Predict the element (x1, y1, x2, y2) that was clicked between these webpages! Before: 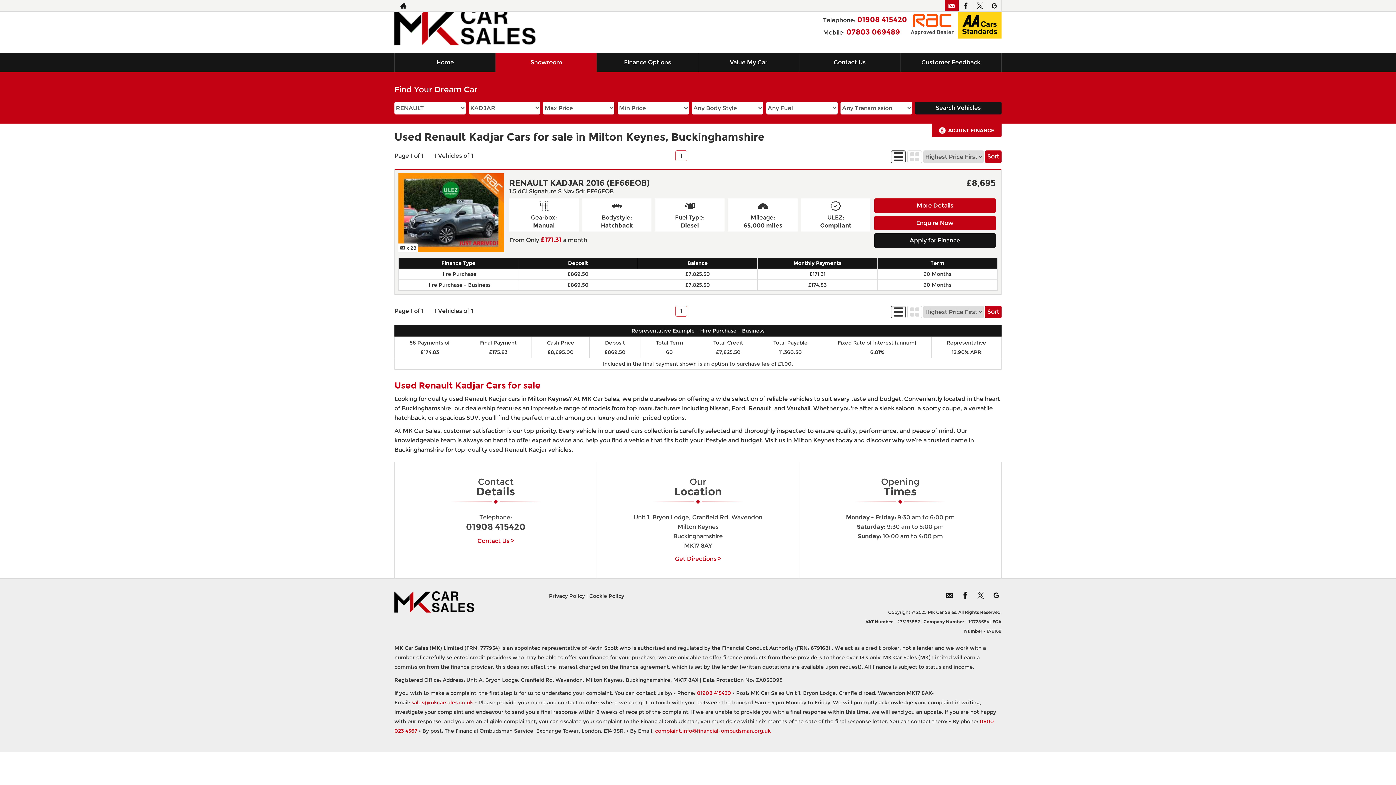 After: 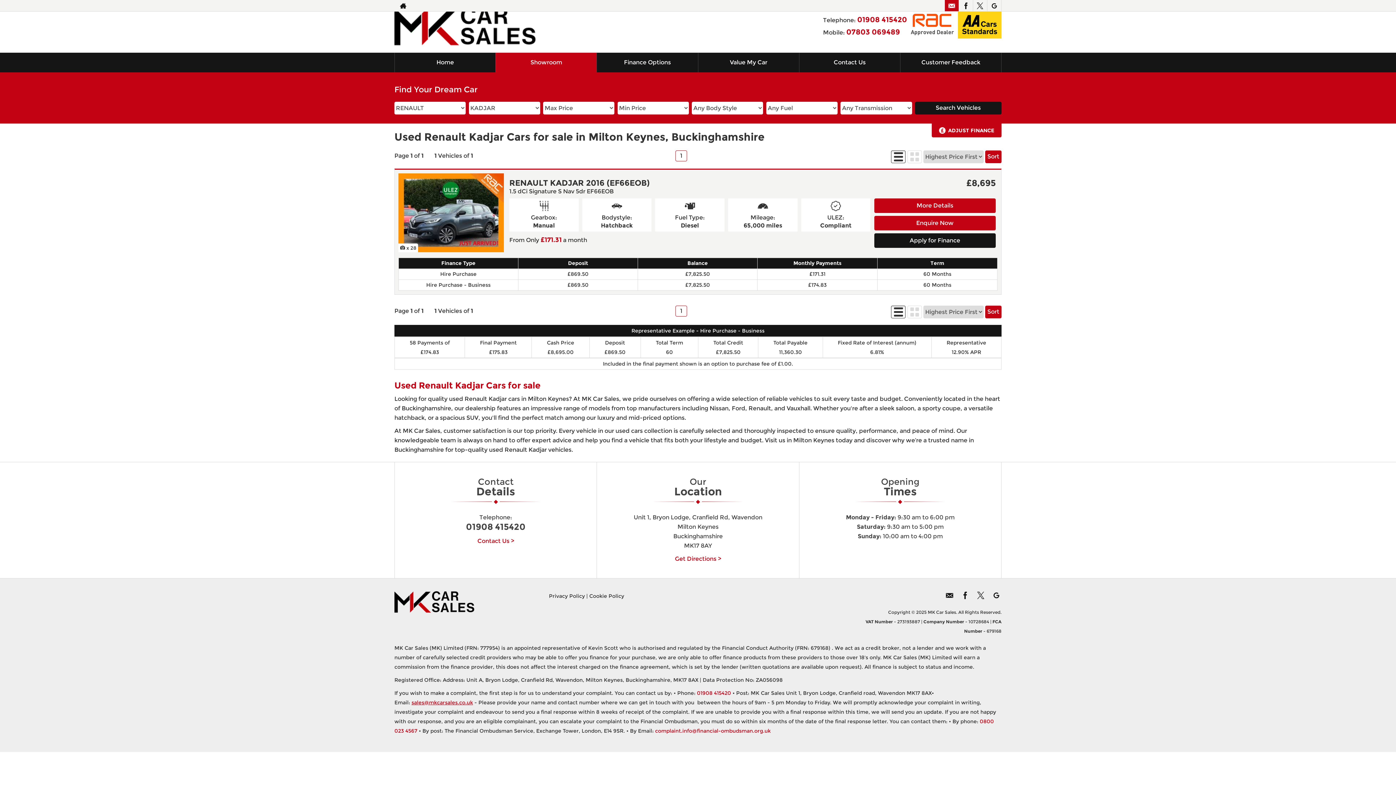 Action: label: sales@mkcarsales.co.uk bbox: (411, 699, 473, 706)